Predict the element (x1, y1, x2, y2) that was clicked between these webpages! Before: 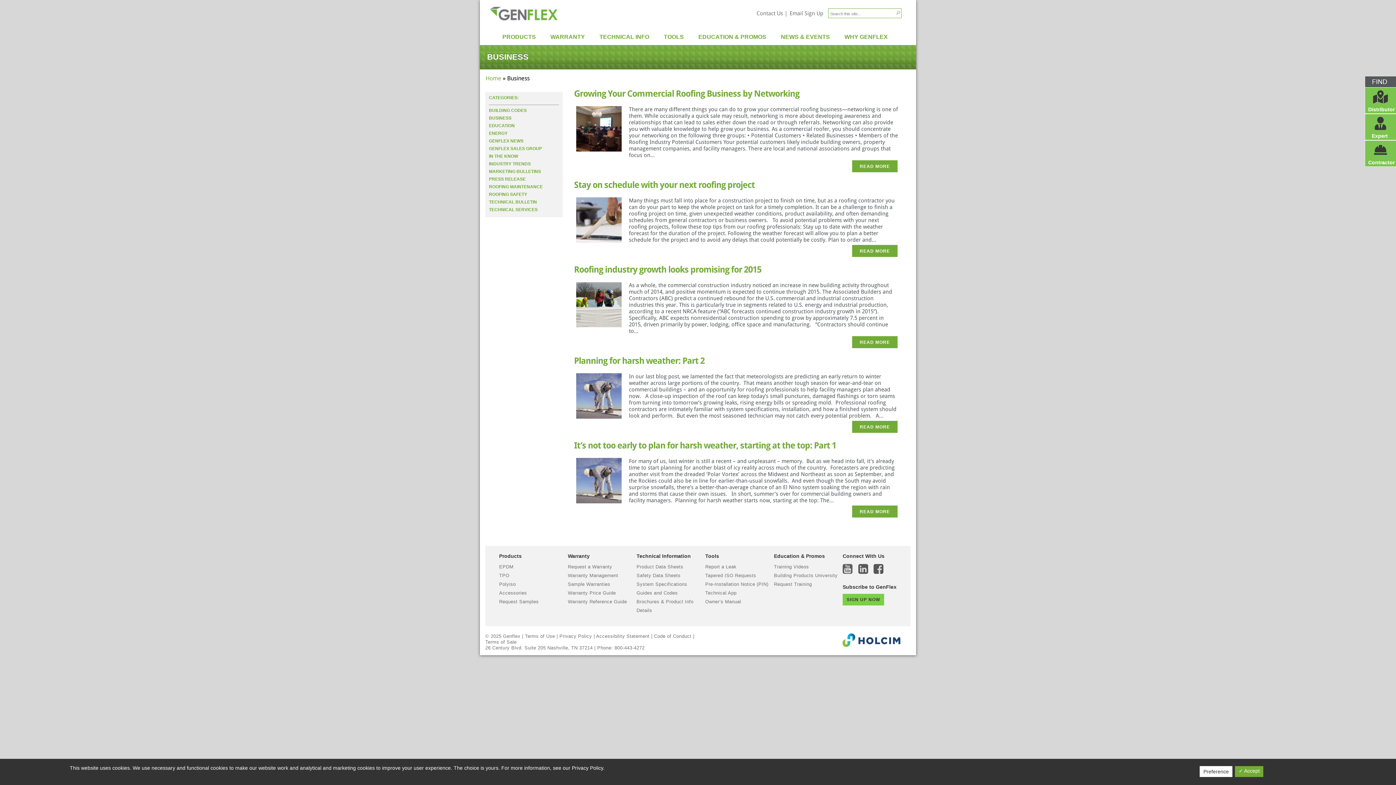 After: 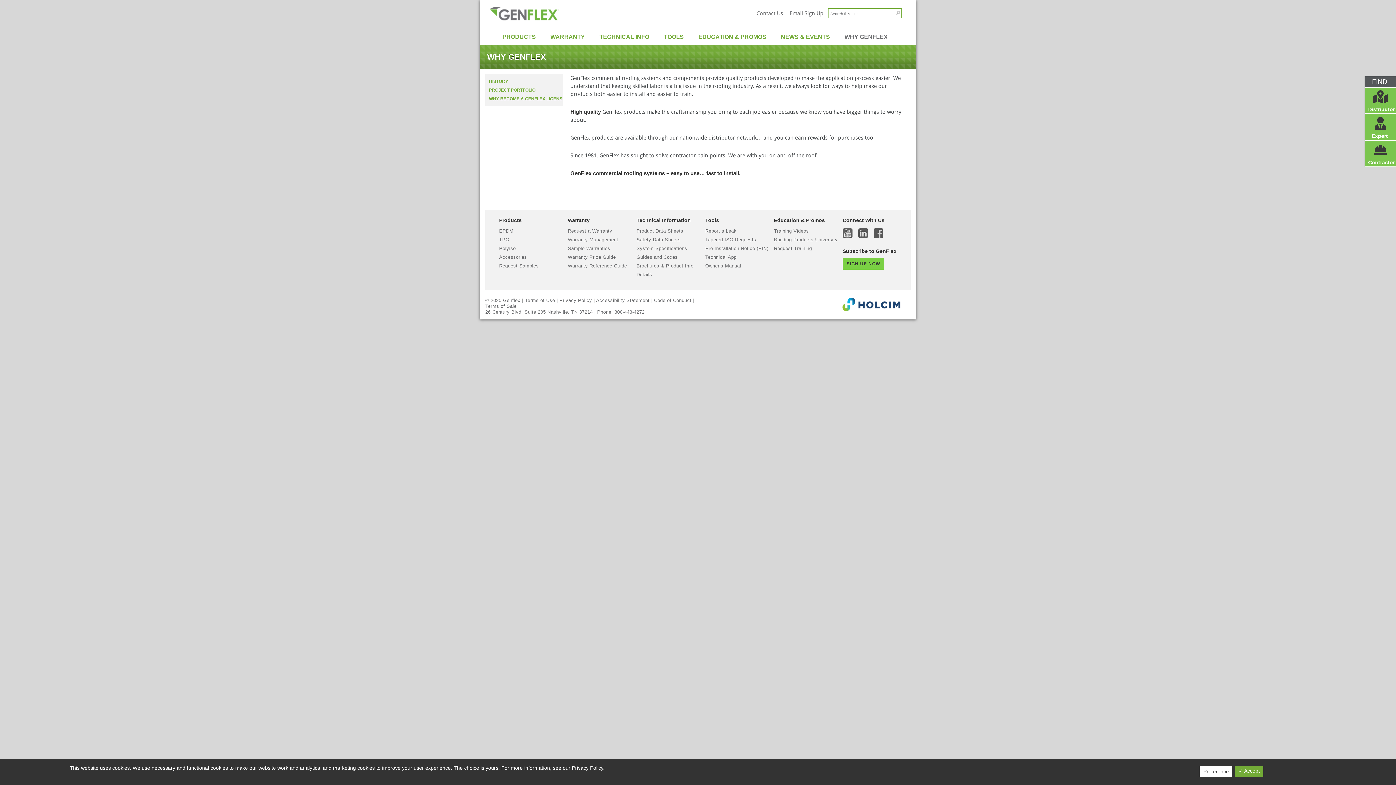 Action: label: WHY GENFLEX bbox: (837, 32, 895, 41)